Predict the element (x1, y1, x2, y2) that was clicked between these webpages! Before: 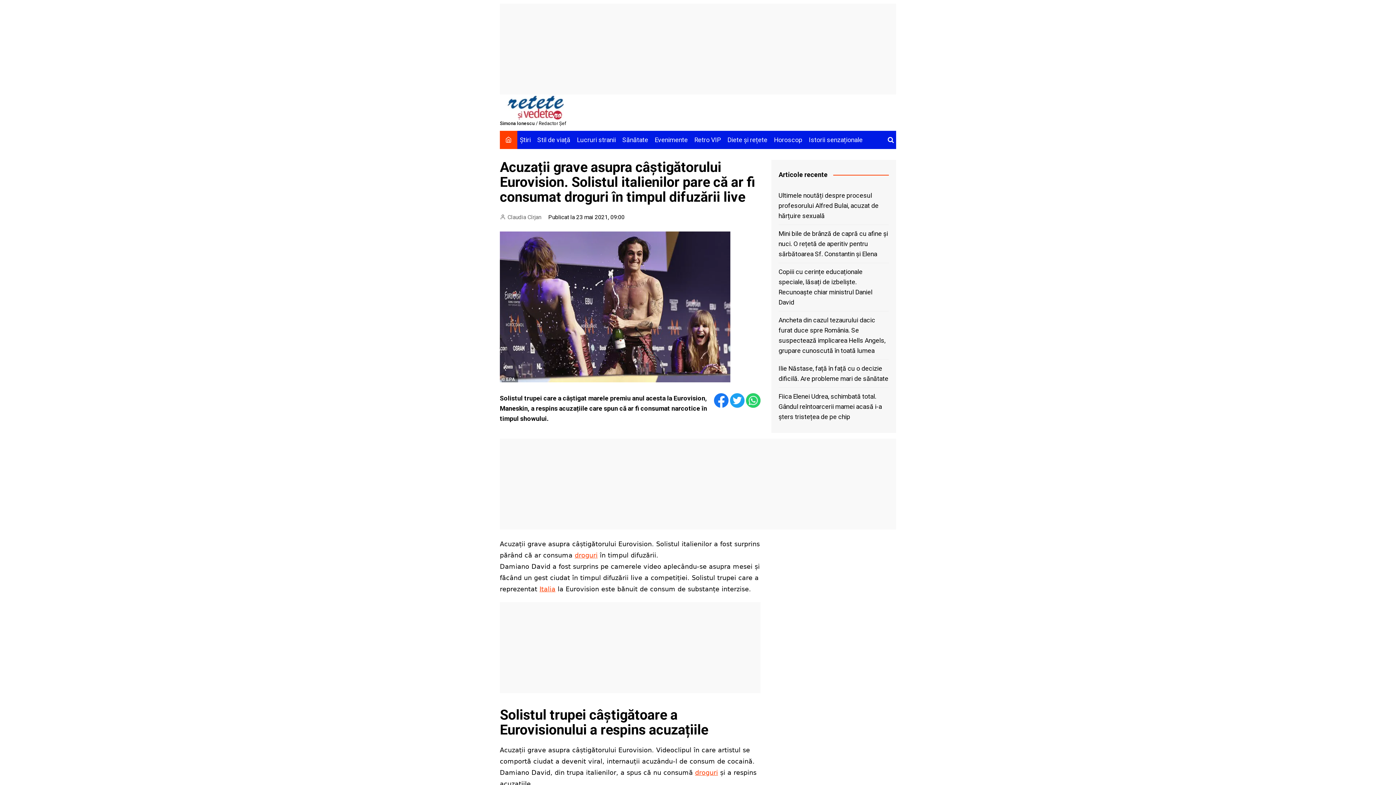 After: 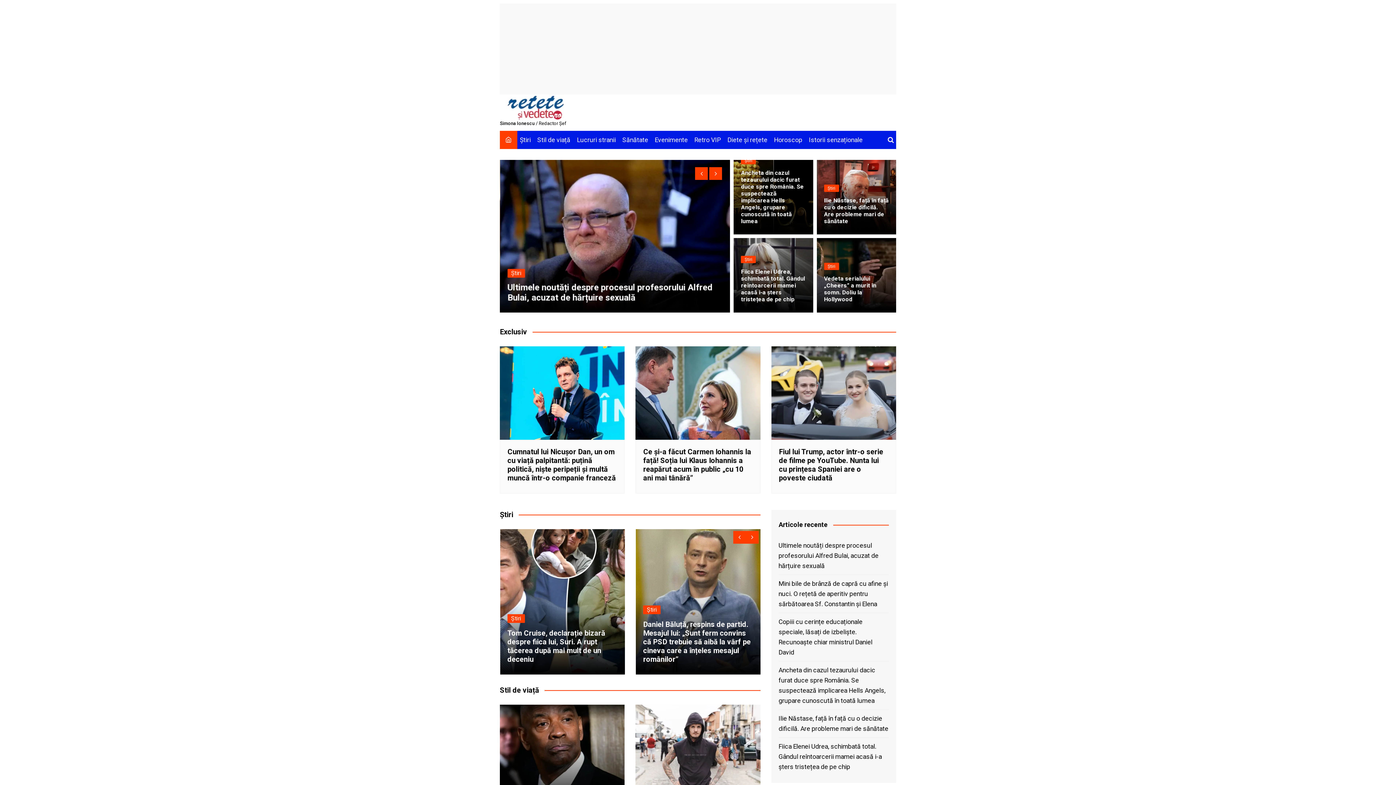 Action: bbox: (500, 130, 517, 149)